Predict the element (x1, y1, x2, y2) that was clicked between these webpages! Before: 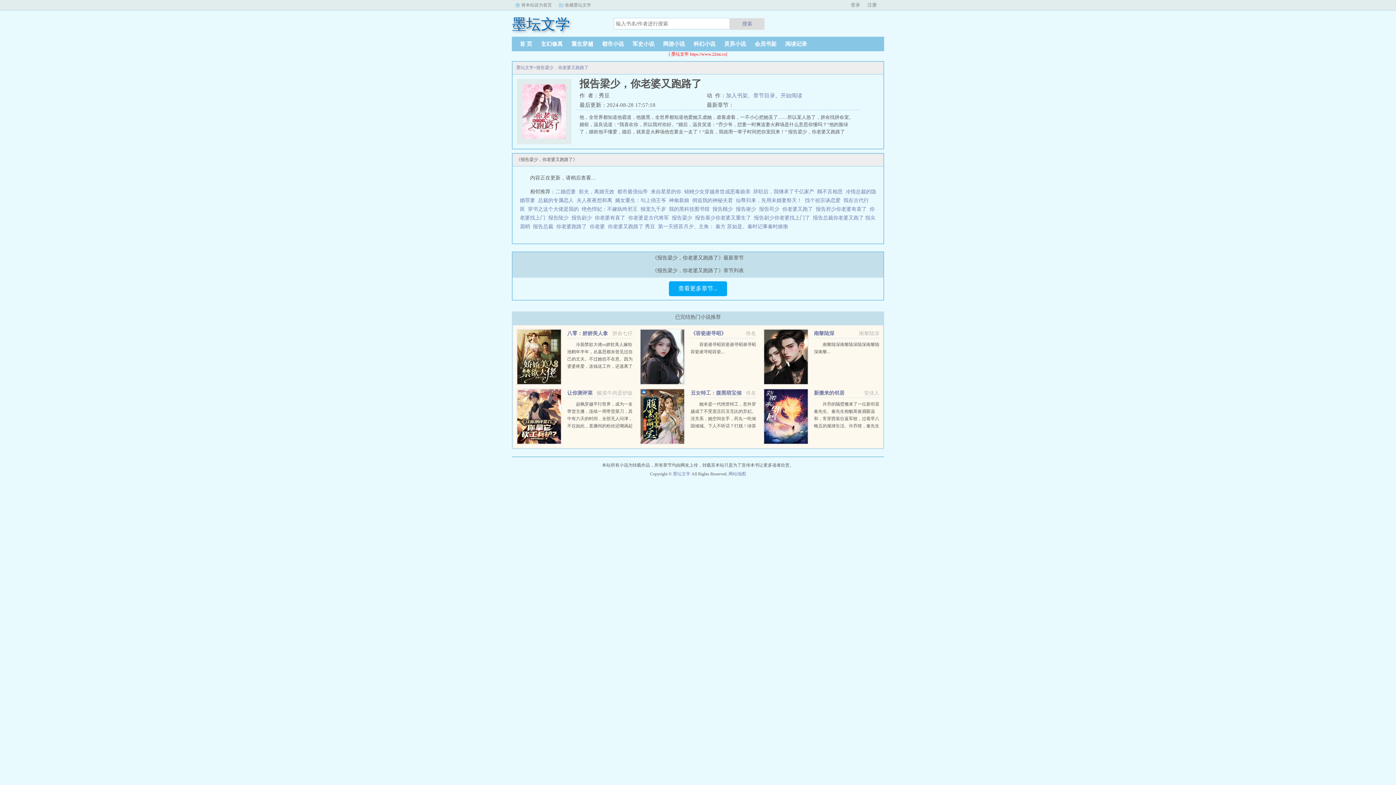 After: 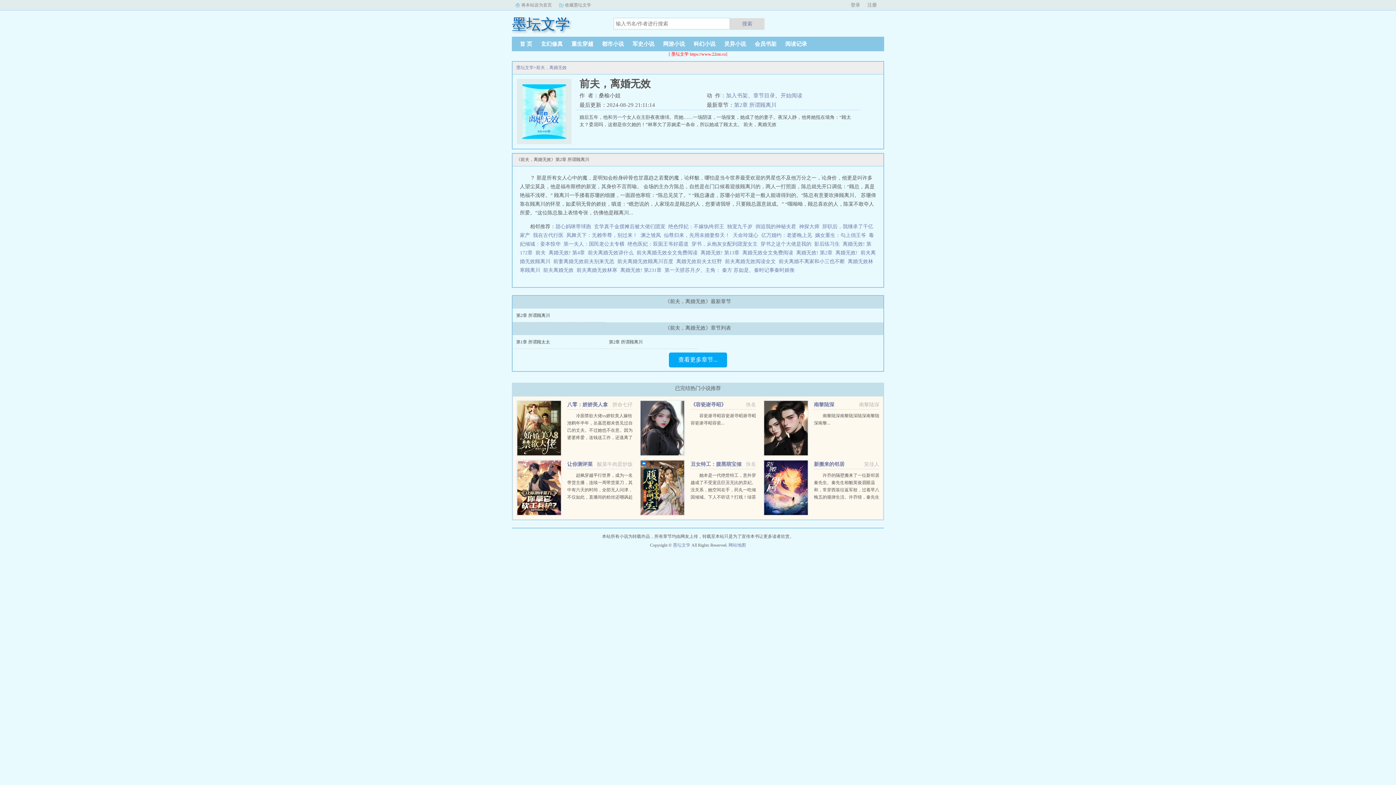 Action: label: 前夫，离婚无效 bbox: (578, 189, 614, 194)